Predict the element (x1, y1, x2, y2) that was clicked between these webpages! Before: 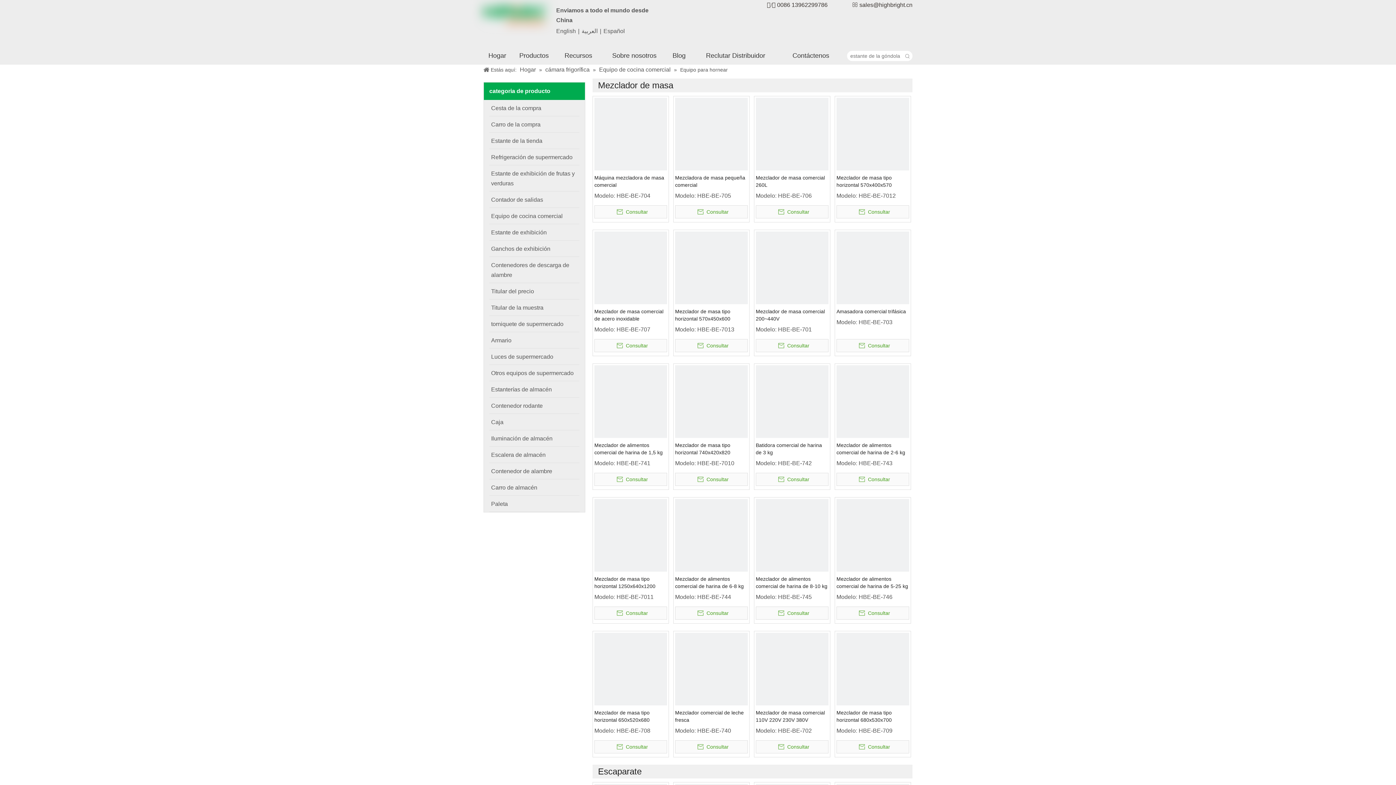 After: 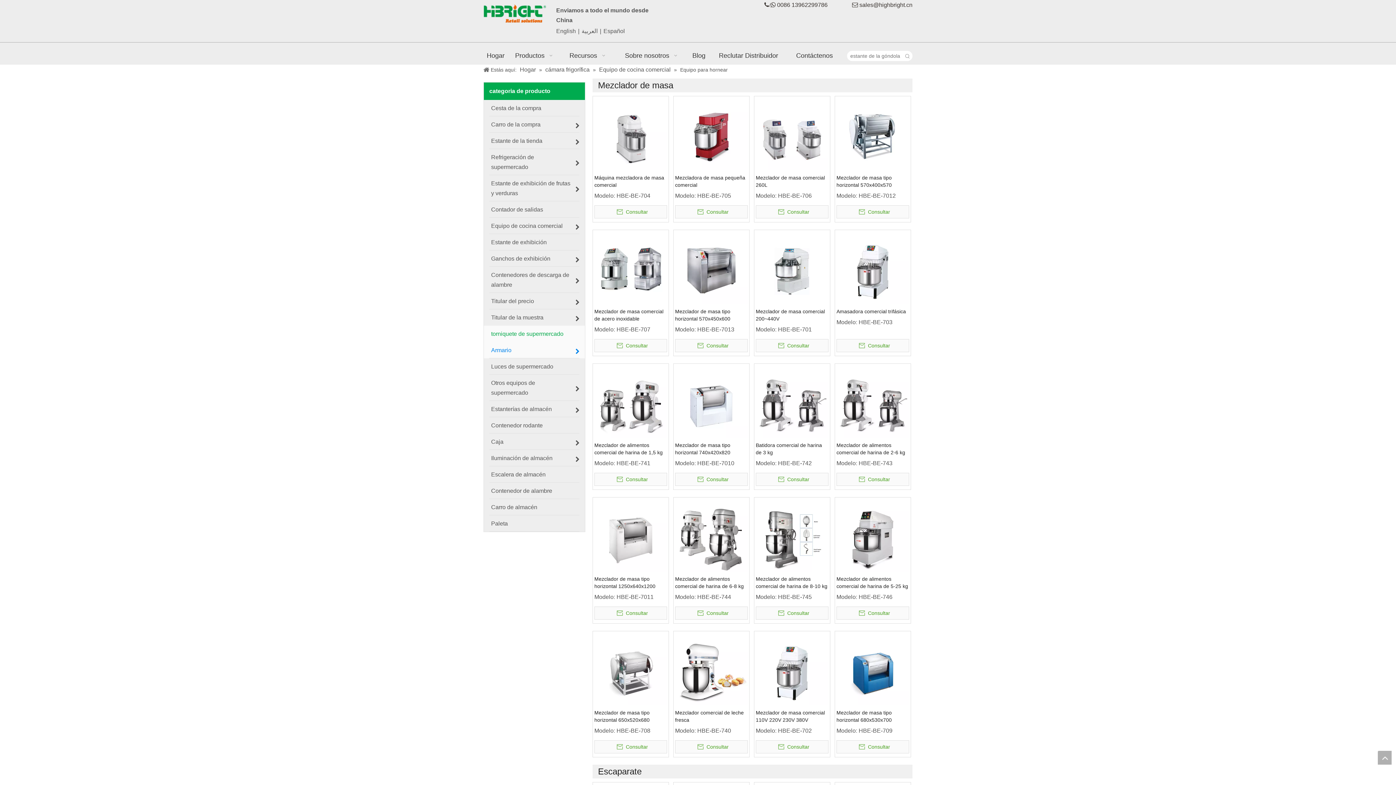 Action: bbox: (484, 332, 585, 348) label: Armario